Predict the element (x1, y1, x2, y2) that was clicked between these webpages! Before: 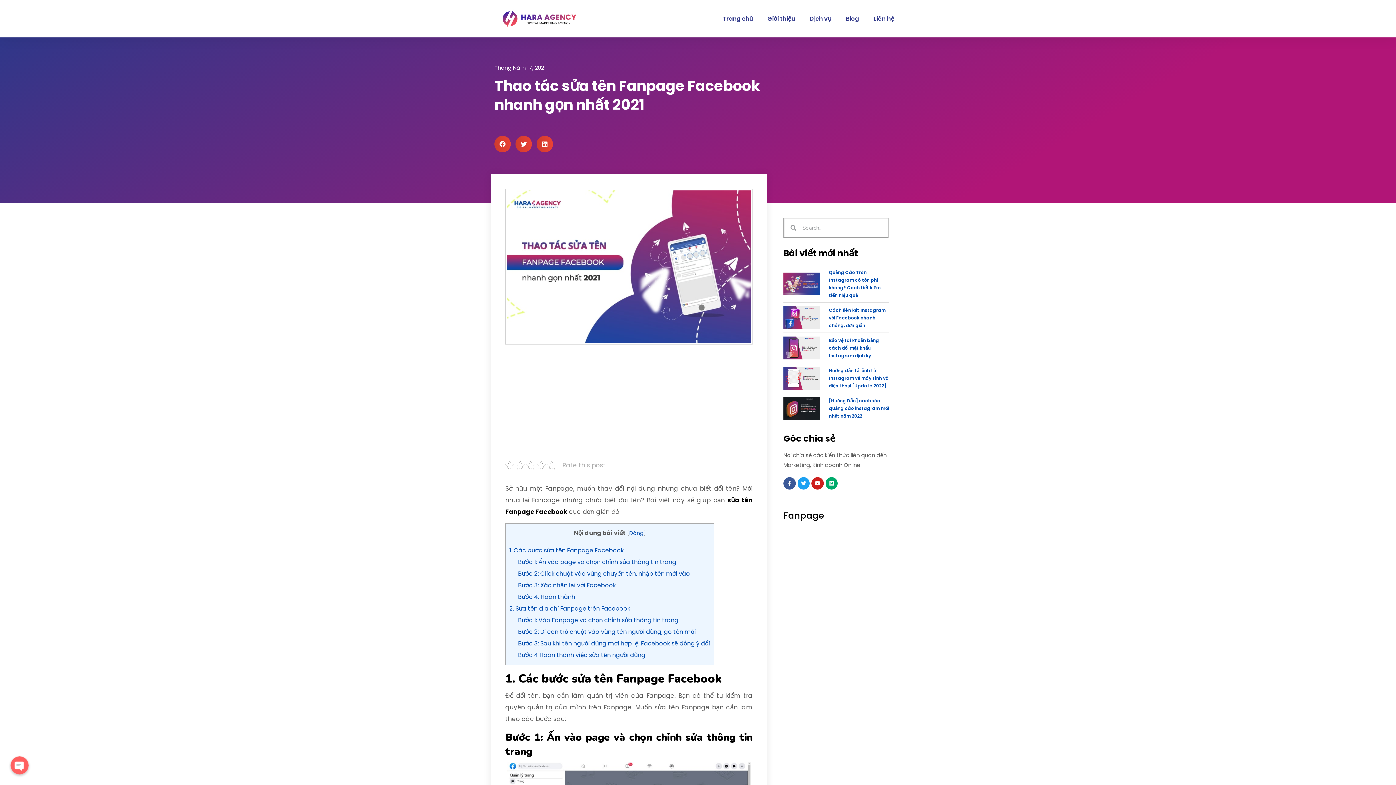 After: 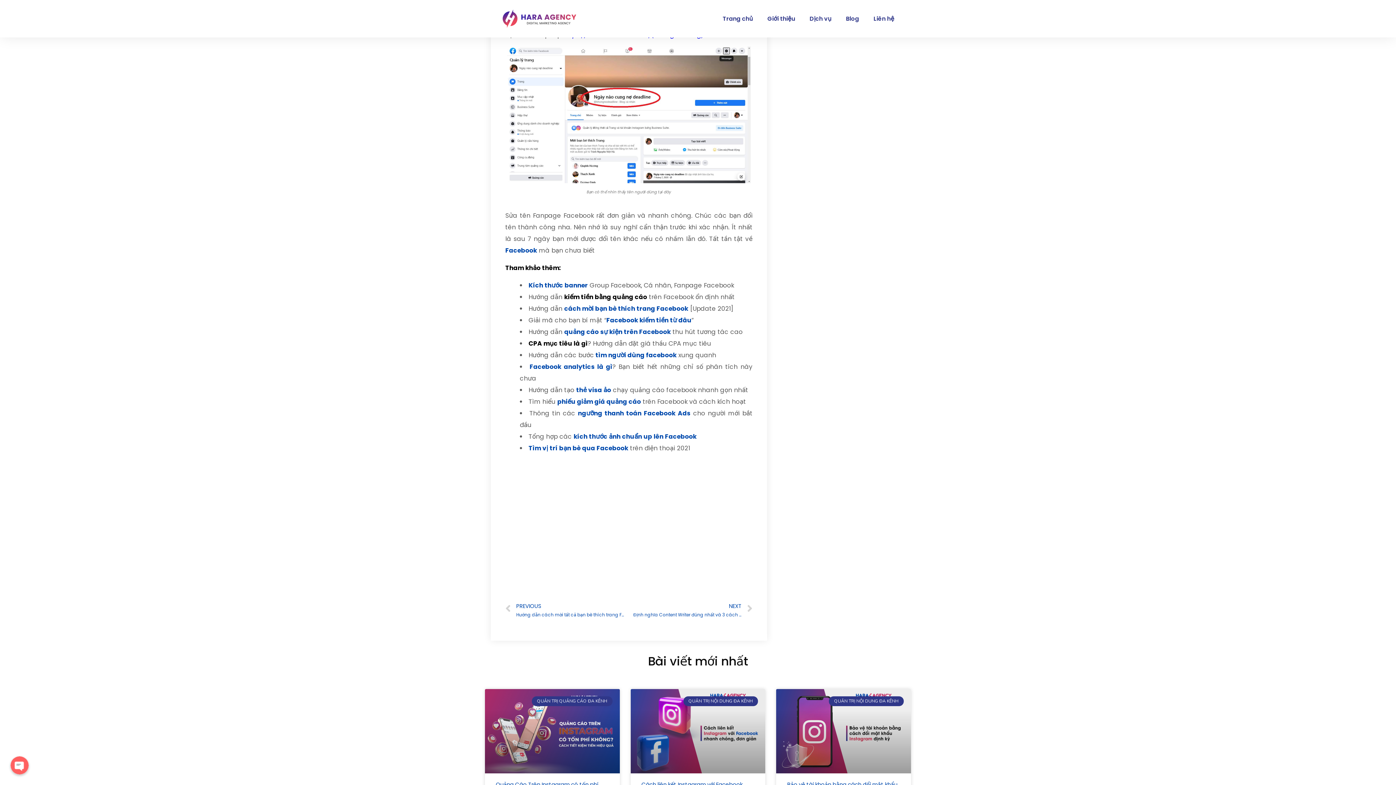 Action: label: Bước 4 Hoàn thành việc sửa tên người dùng bbox: (518, 651, 645, 659)